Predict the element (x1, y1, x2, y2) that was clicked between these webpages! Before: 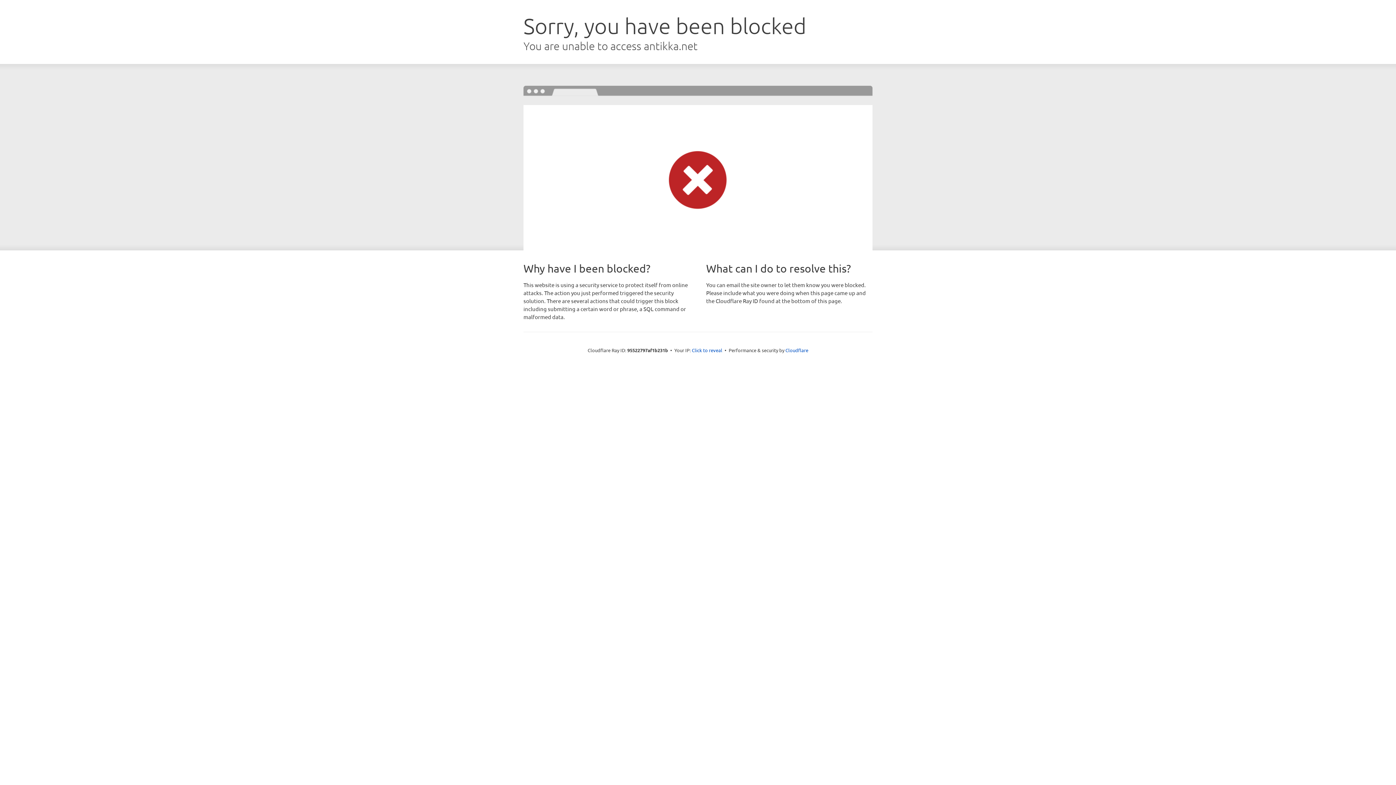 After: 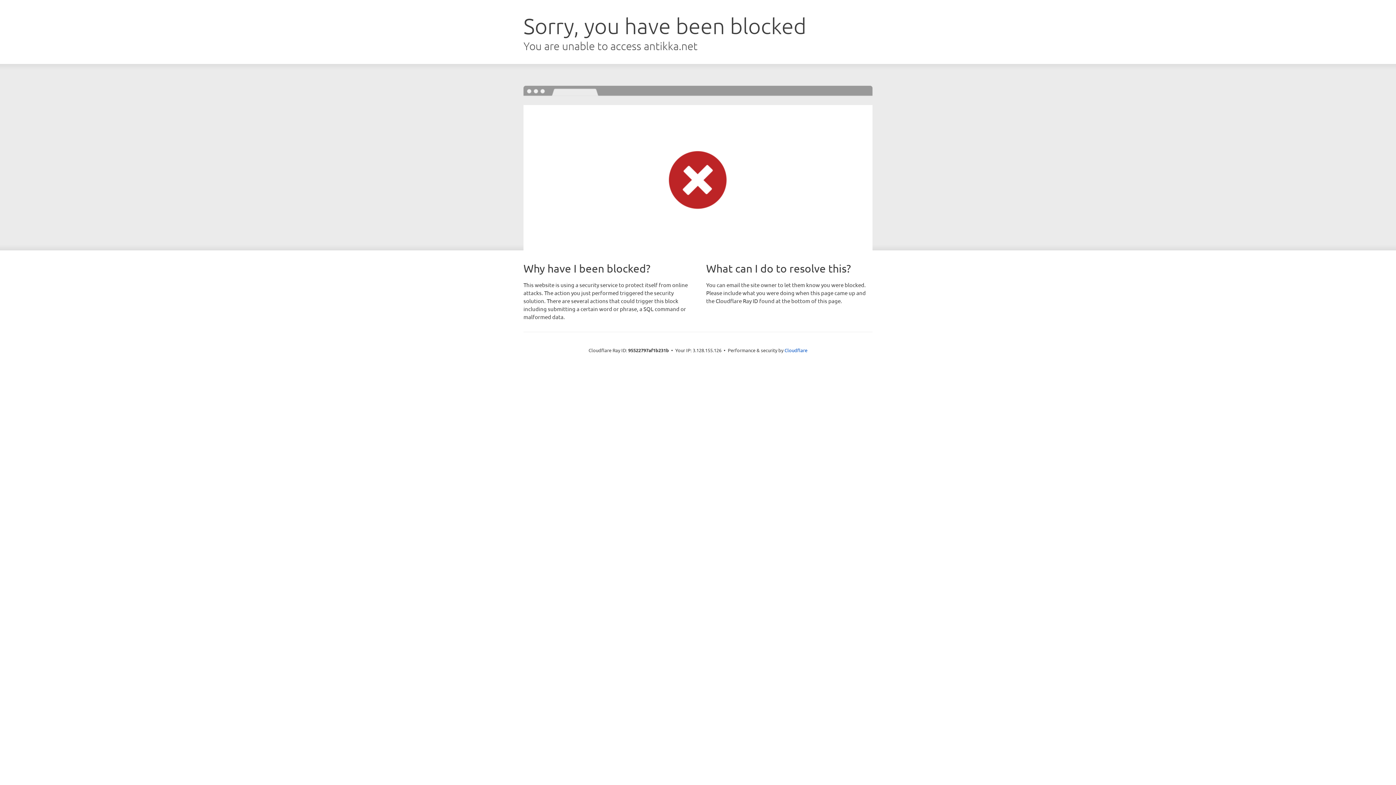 Action: bbox: (692, 346, 722, 353) label: Click to reveal